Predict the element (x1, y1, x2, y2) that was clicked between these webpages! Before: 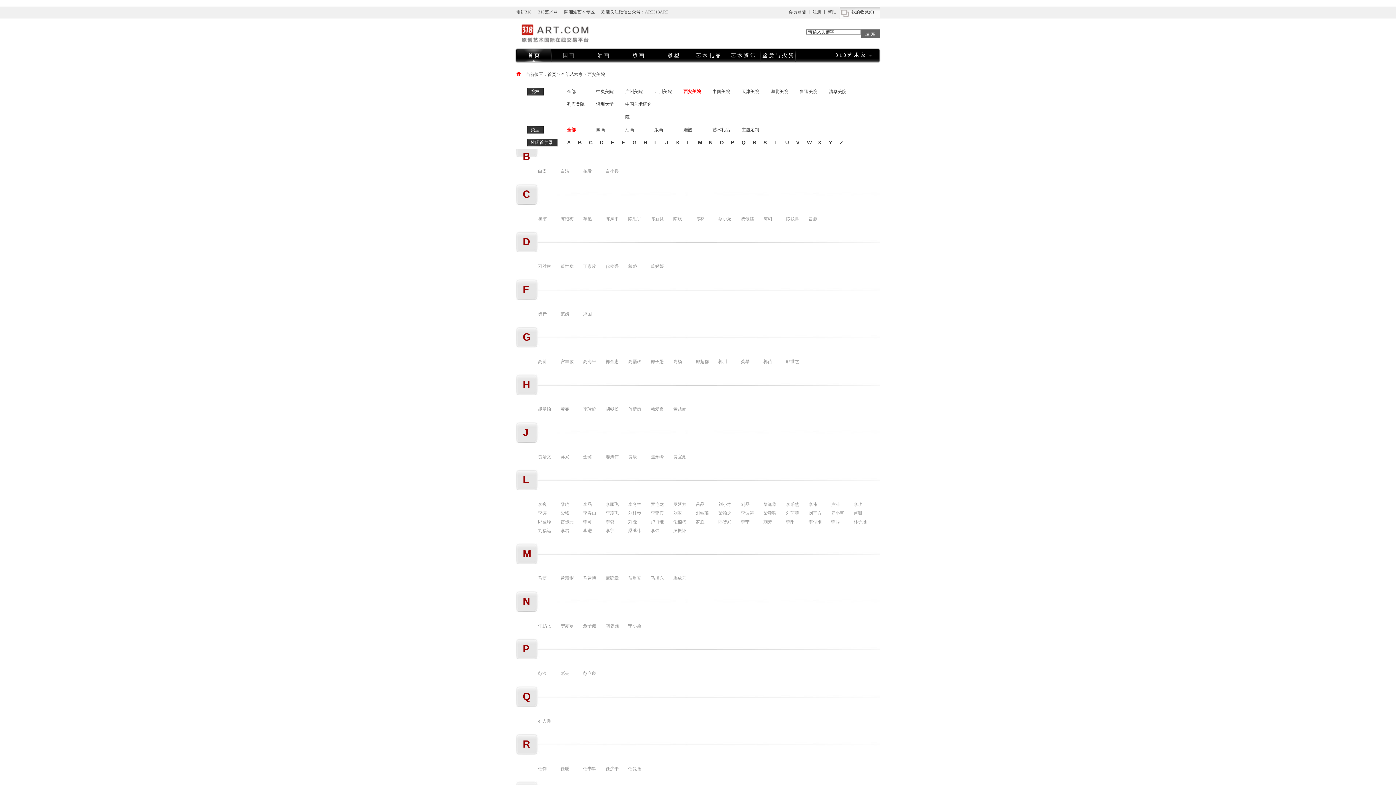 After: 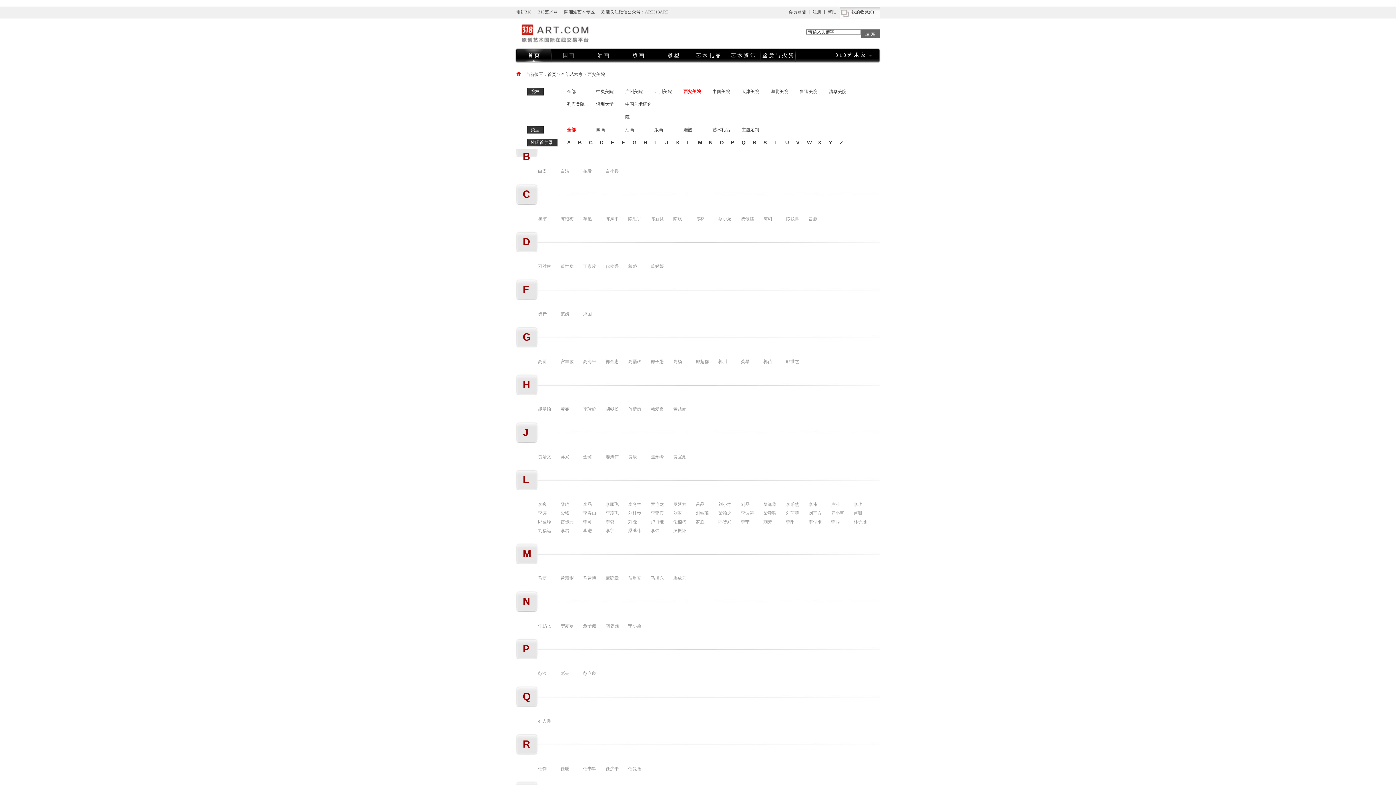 Action: bbox: (567, 139, 570, 145) label: A